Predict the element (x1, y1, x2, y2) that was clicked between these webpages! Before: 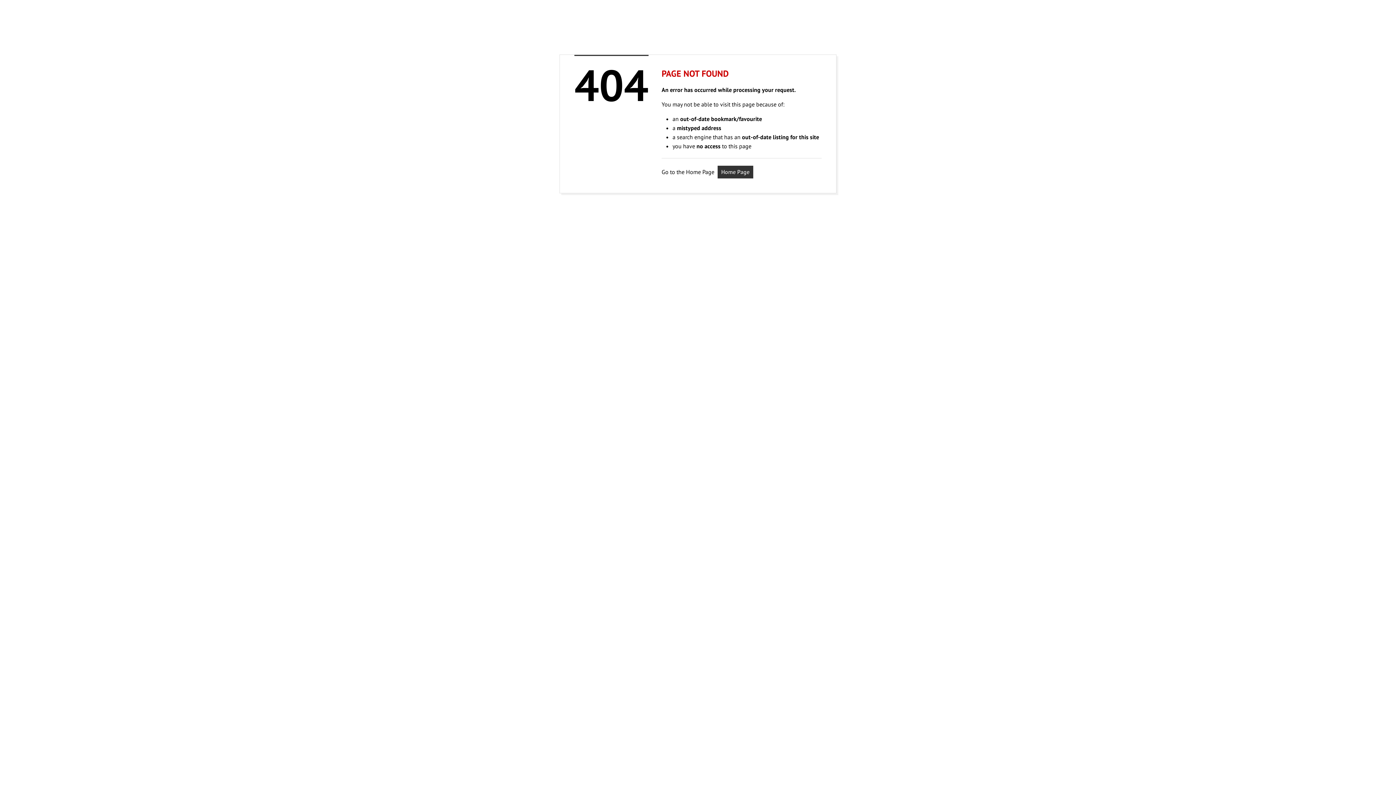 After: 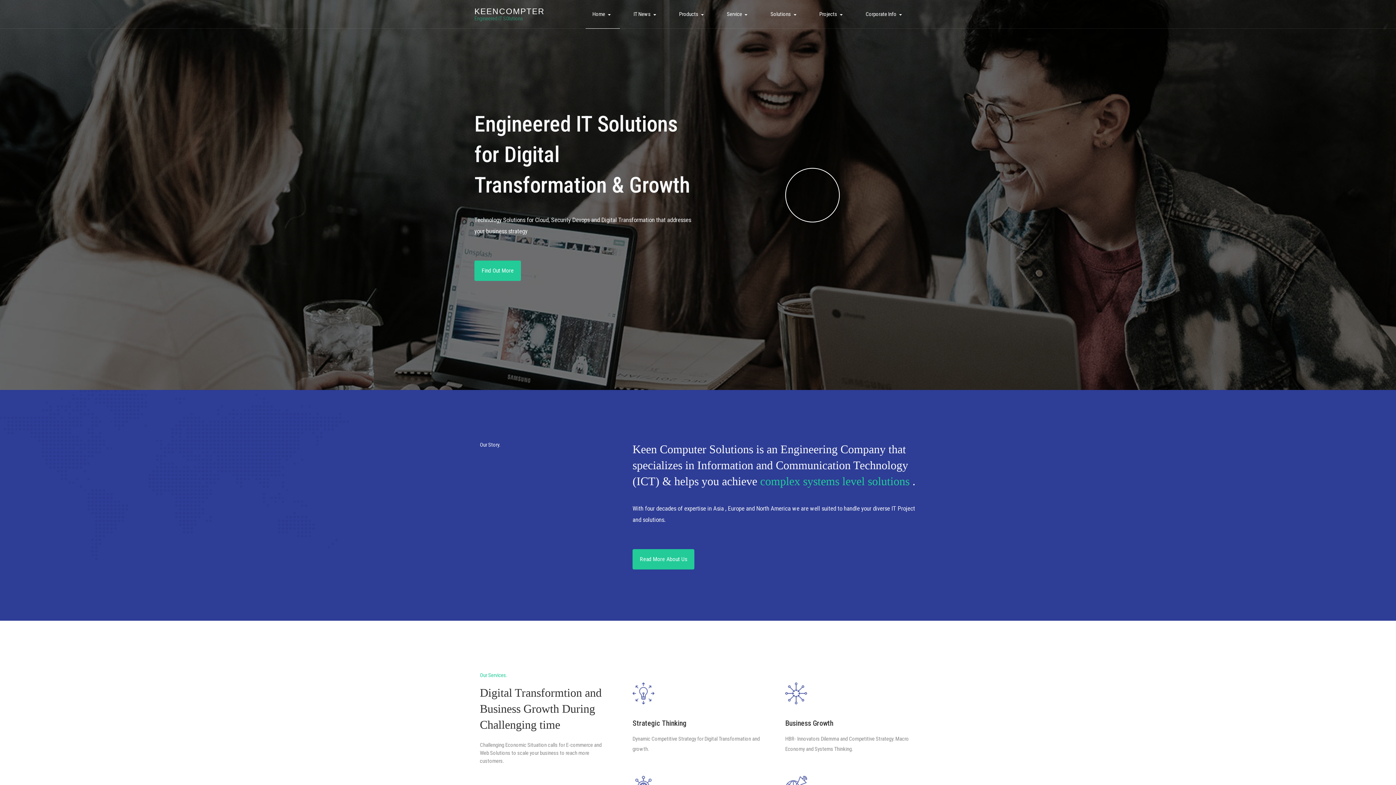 Action: label: Home Page bbox: (717, 165, 753, 178)